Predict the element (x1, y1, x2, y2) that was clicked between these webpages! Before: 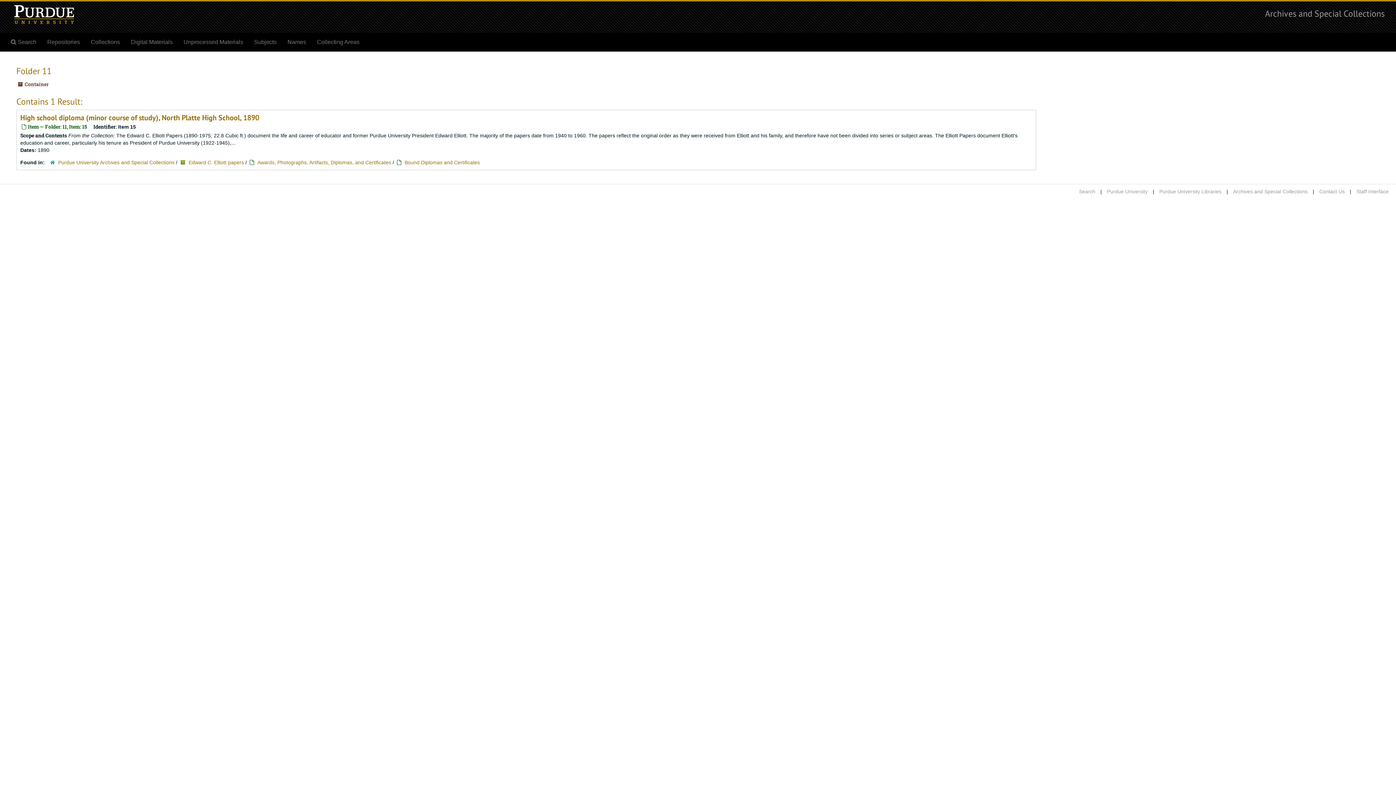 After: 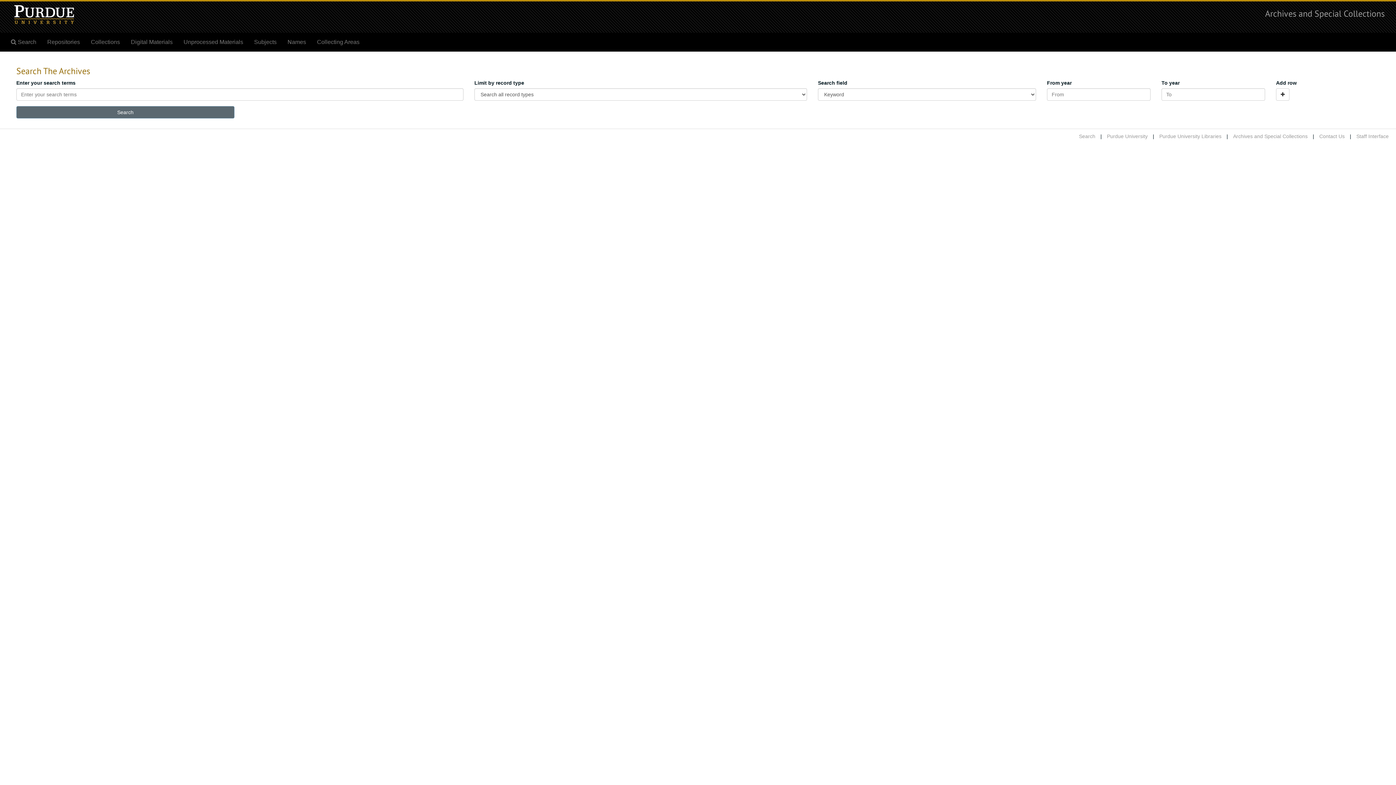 Action: bbox: (5, 33, 41, 51) label:  Search